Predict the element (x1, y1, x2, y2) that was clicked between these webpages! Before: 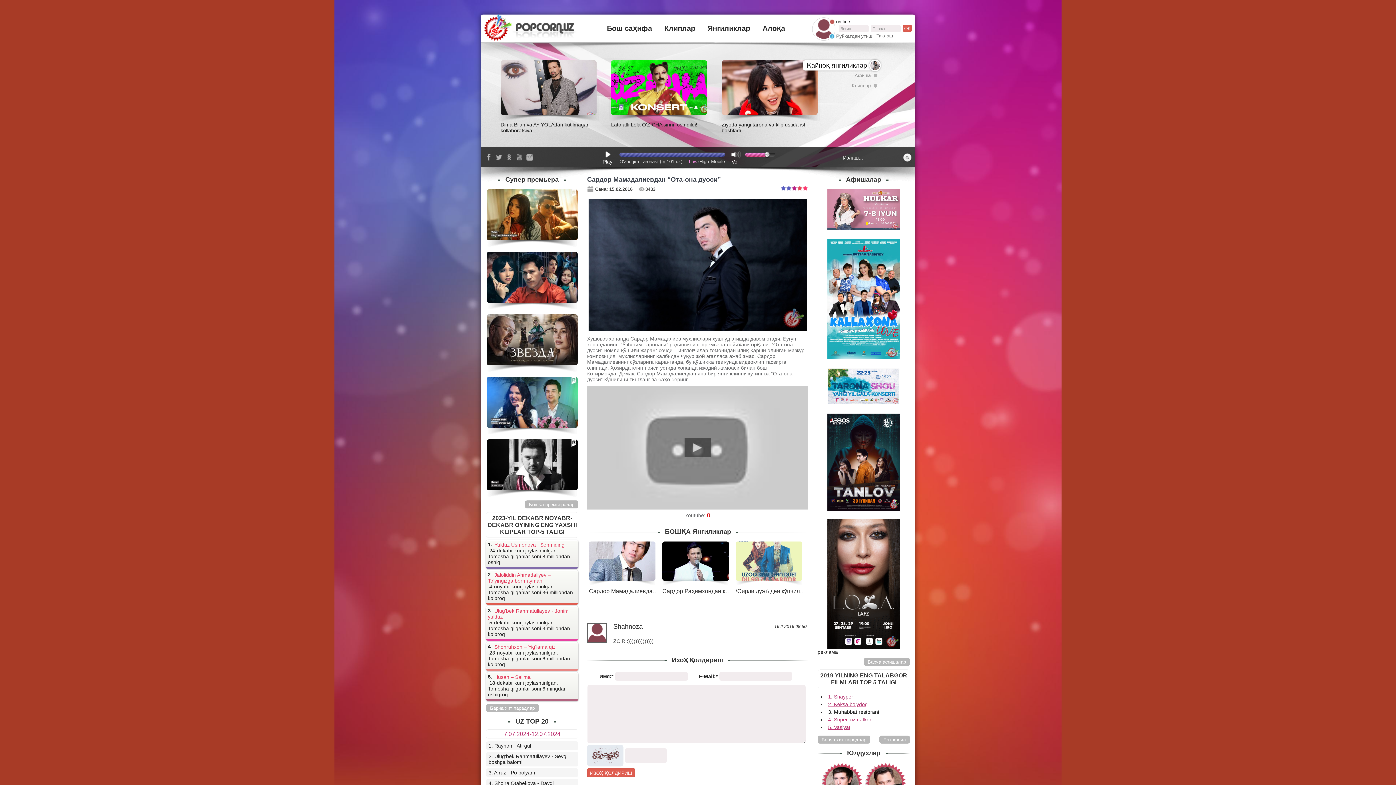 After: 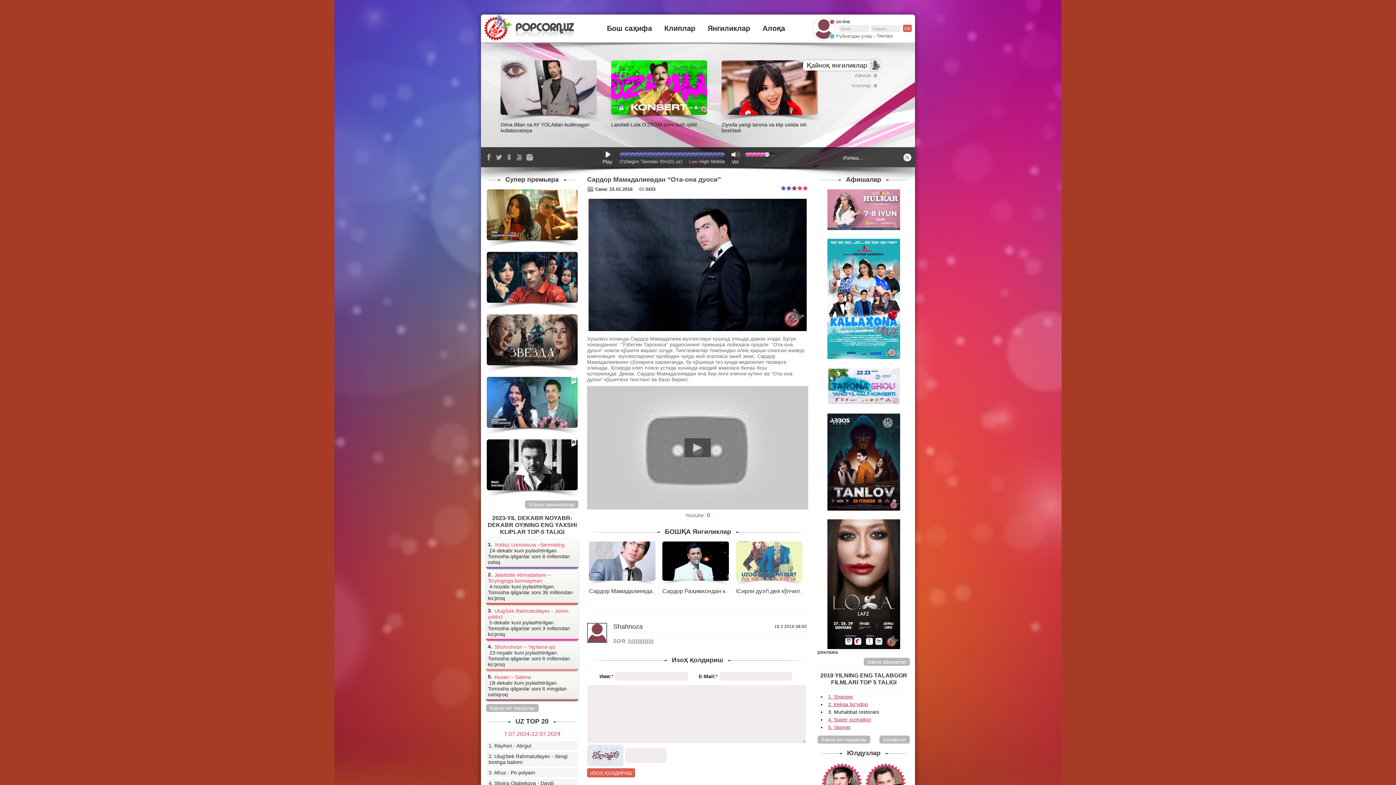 Action: bbox: (797, 185, 802, 191) label: 4